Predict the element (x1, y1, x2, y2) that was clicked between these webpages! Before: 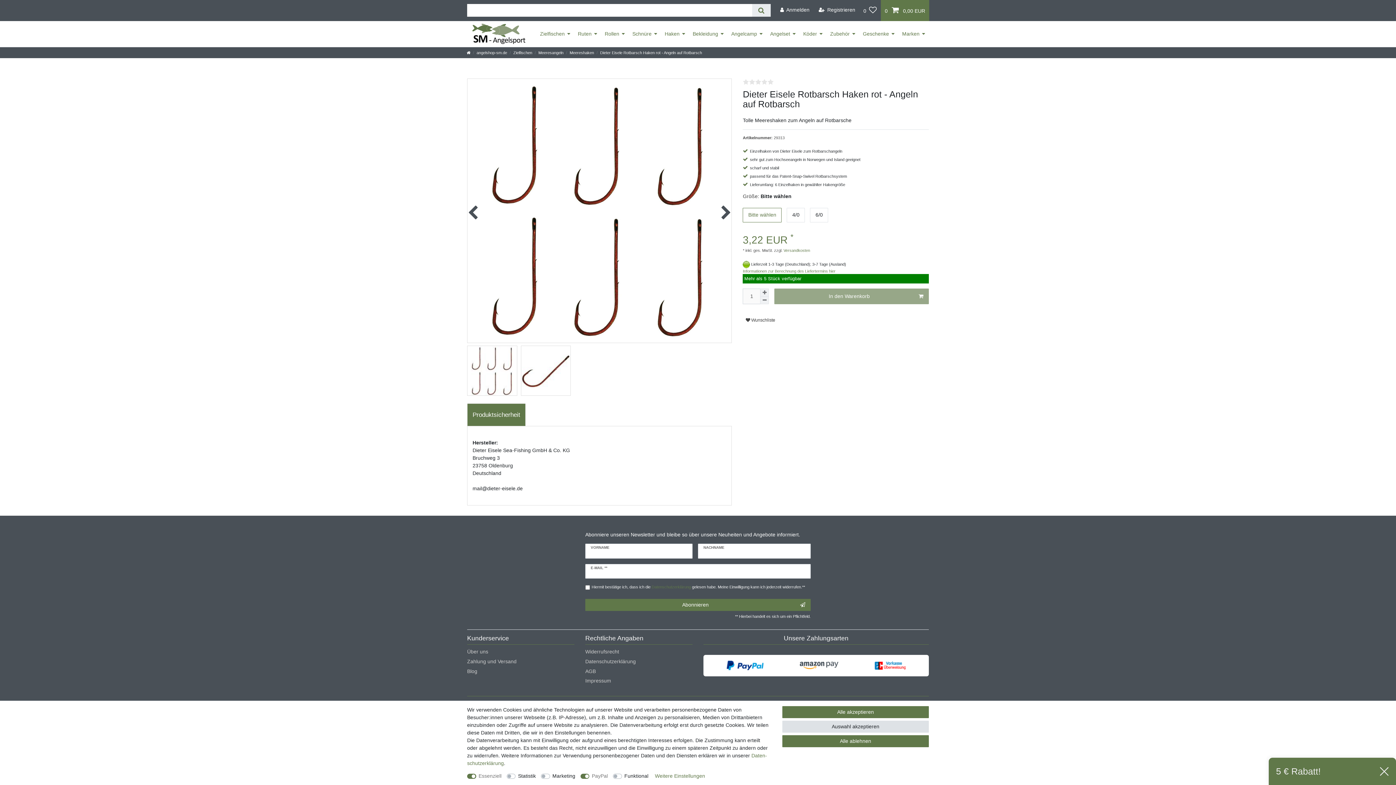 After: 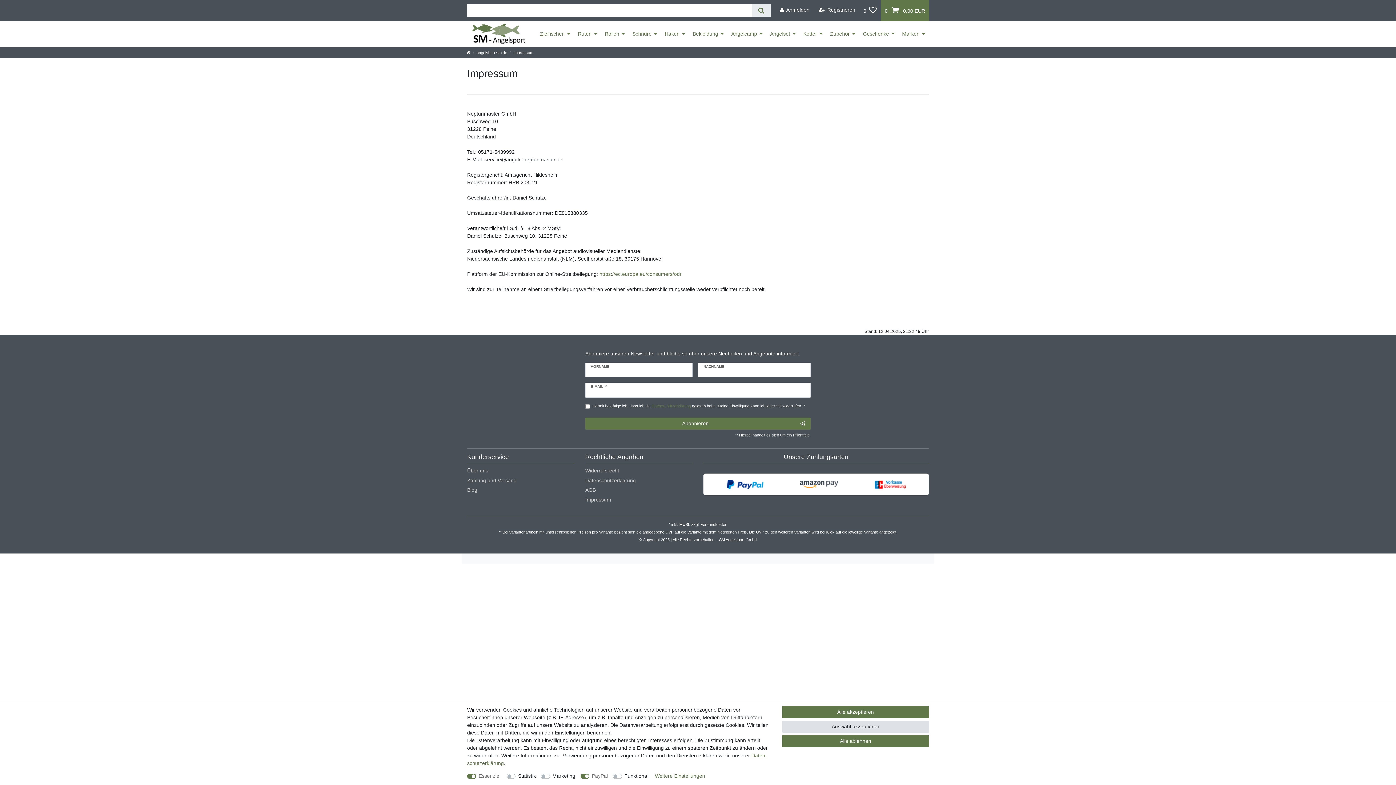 Action: bbox: (585, 676, 611, 686) label: Impressum